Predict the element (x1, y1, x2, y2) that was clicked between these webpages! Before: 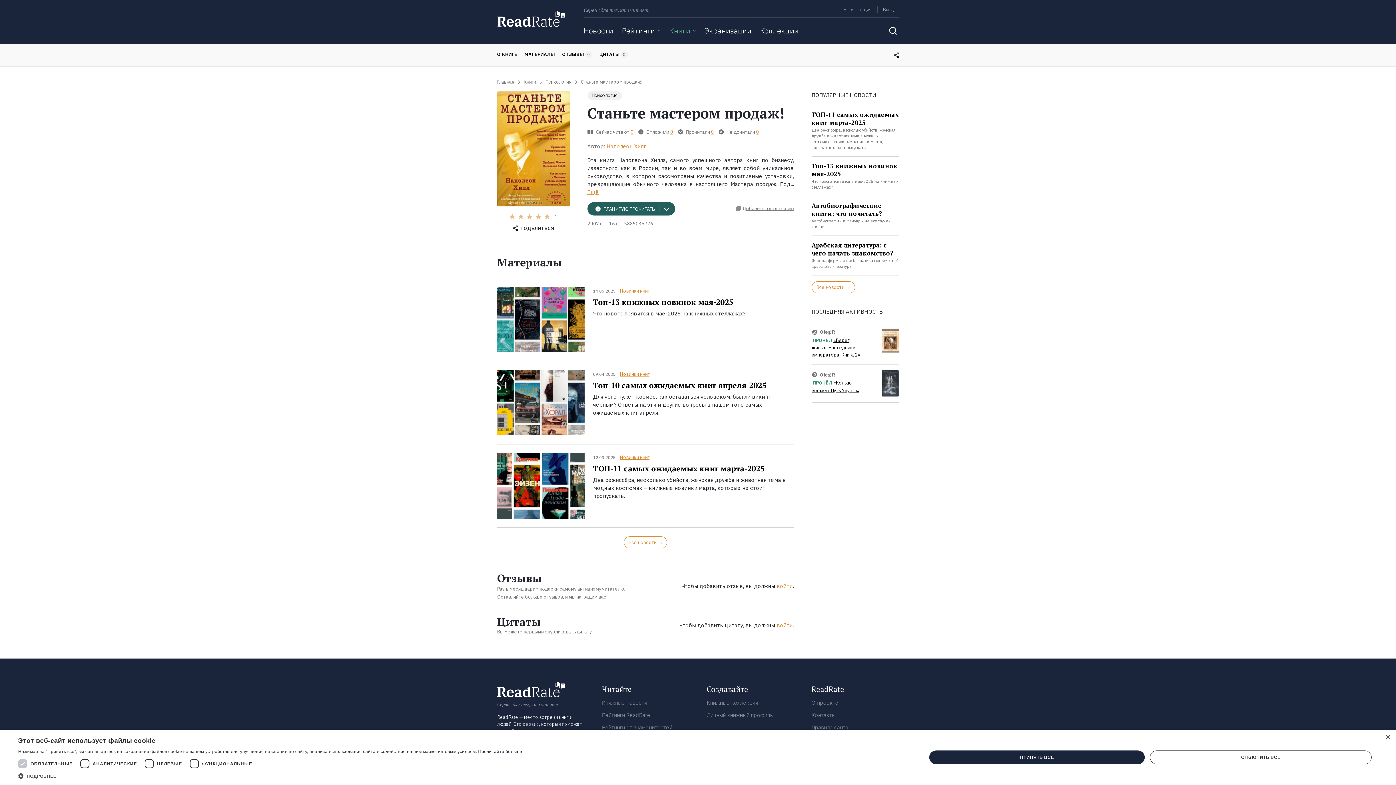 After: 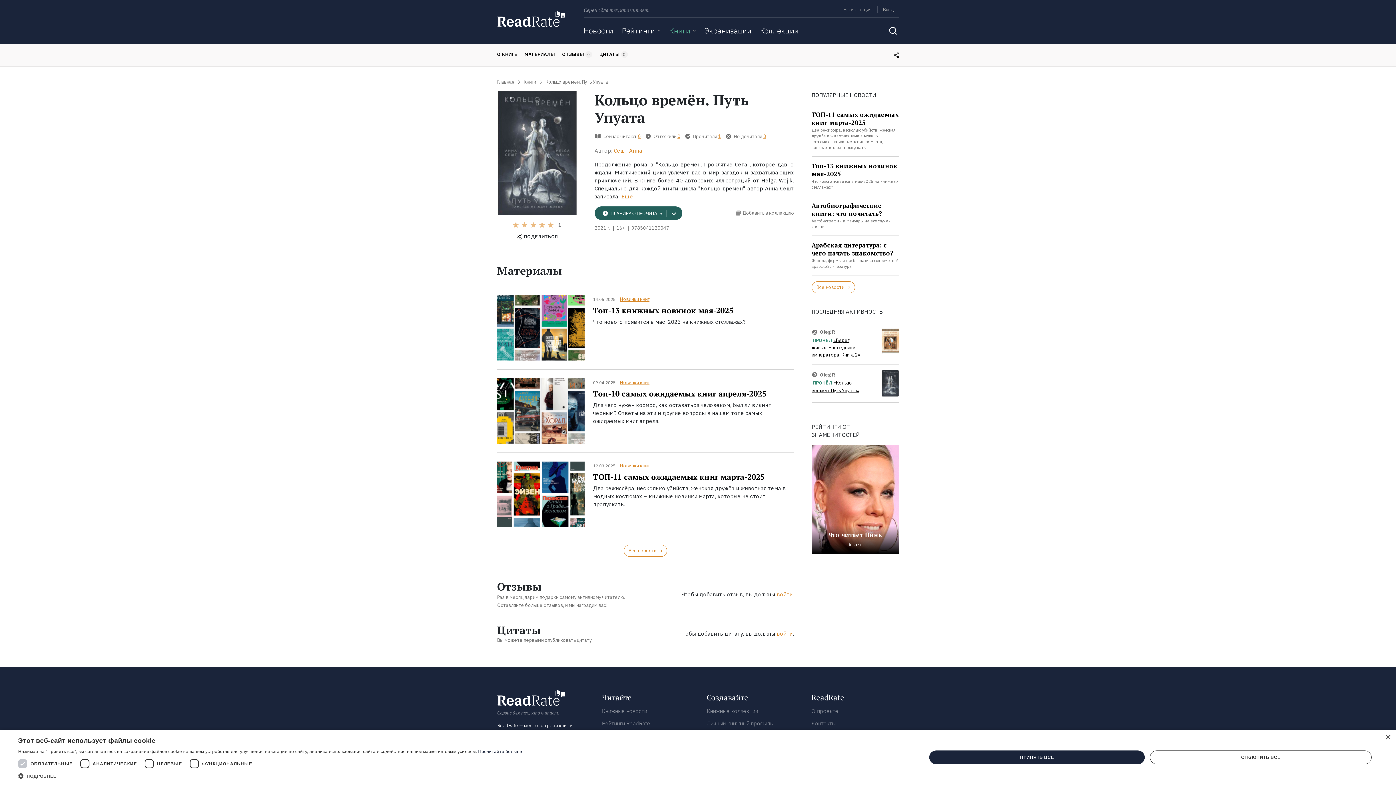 Action: bbox: (881, 370, 899, 396)